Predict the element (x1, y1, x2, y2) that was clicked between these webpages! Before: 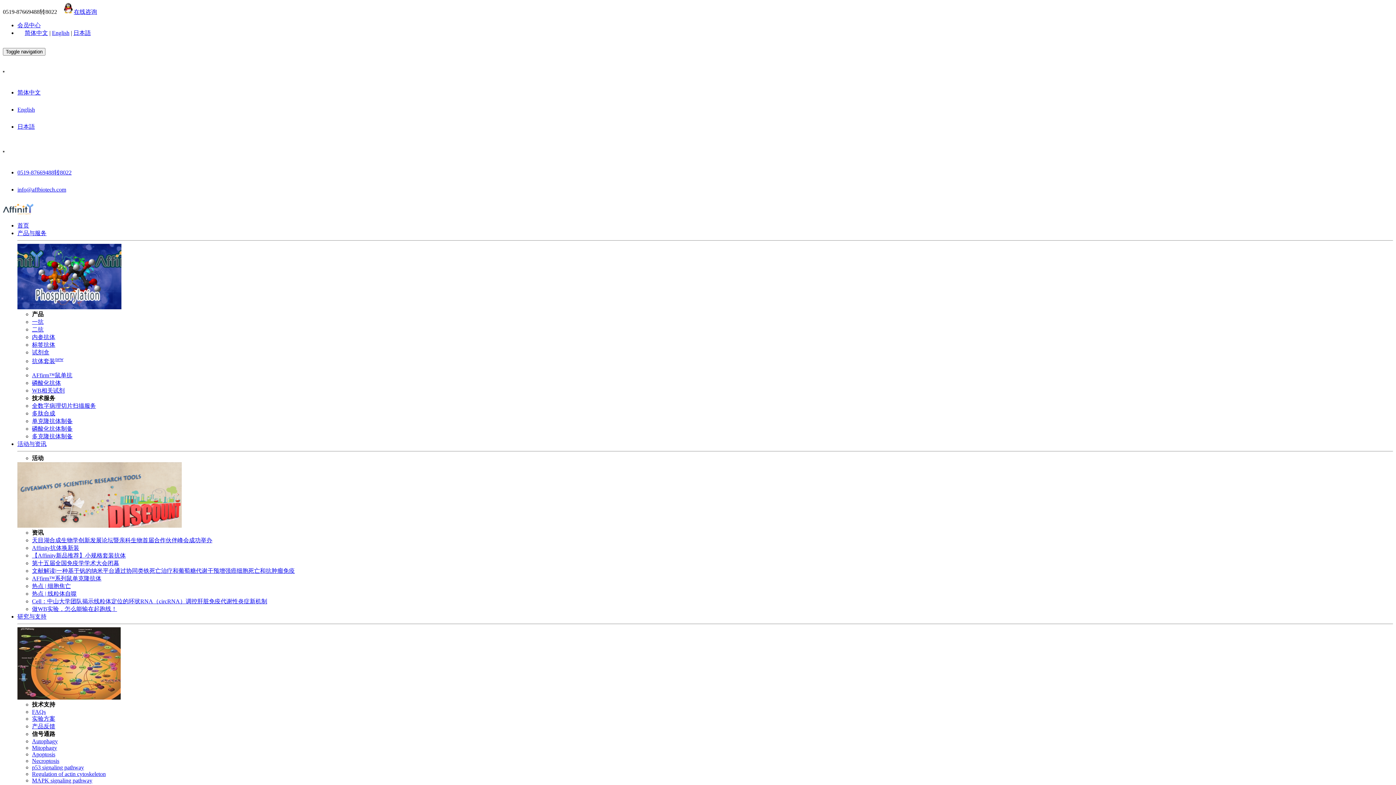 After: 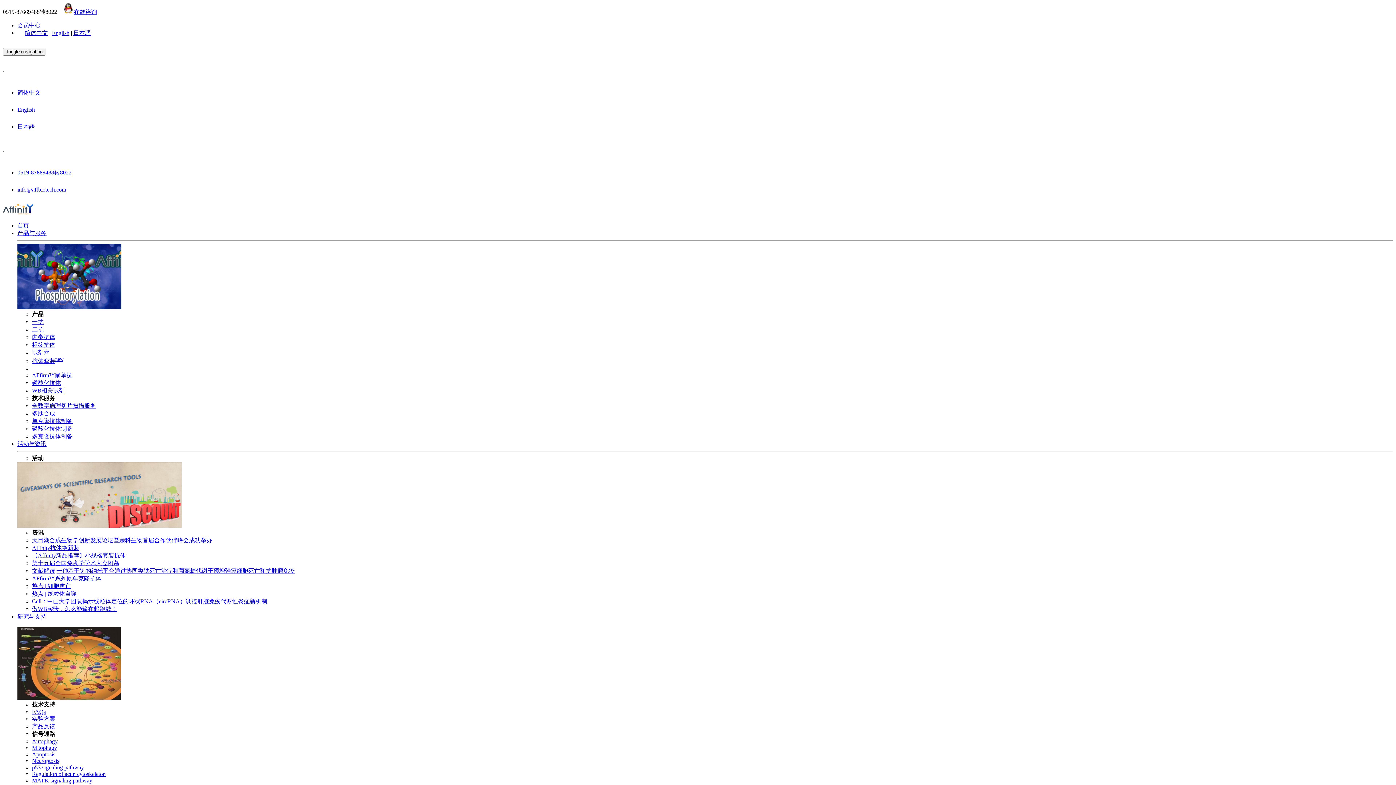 Action: bbox: (17, 186, 66, 192) label: info@affbiotech.com